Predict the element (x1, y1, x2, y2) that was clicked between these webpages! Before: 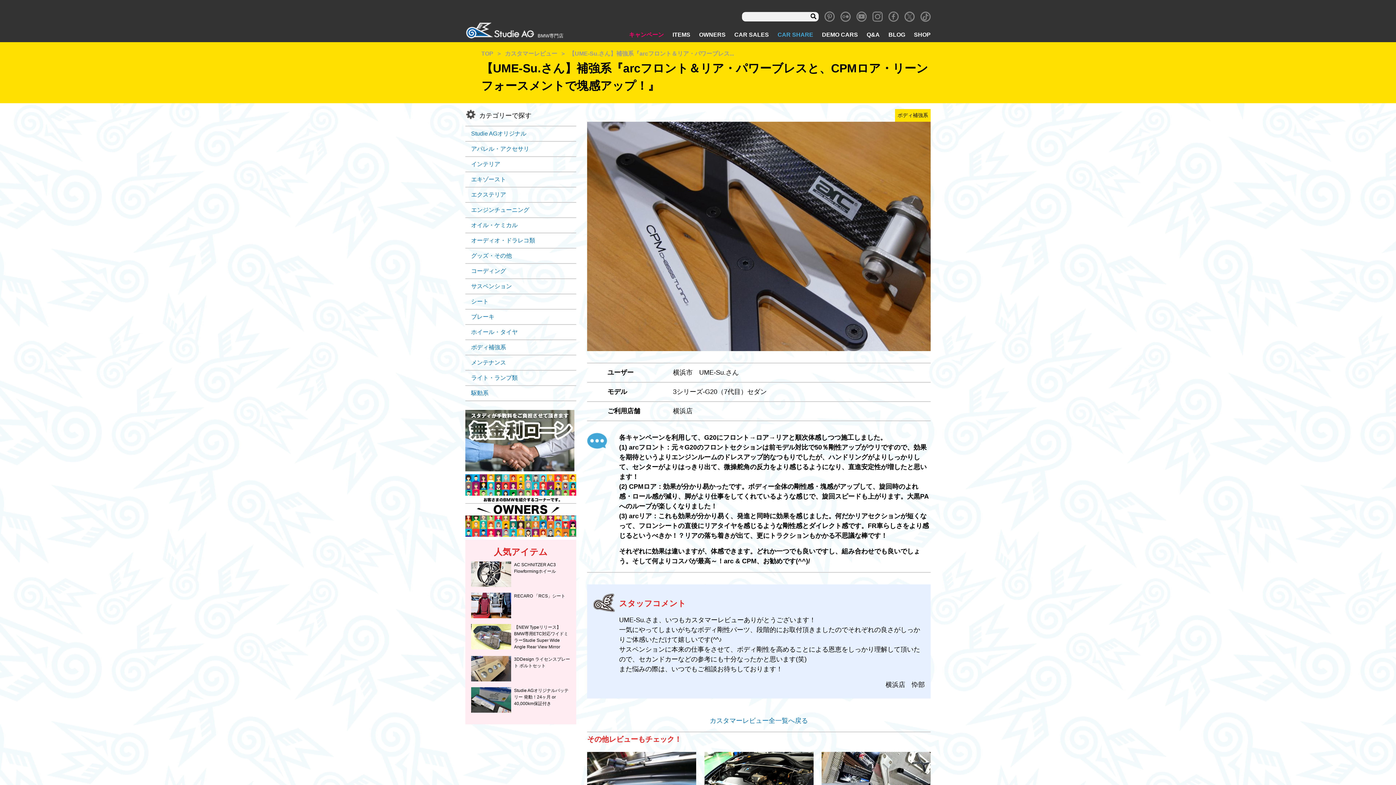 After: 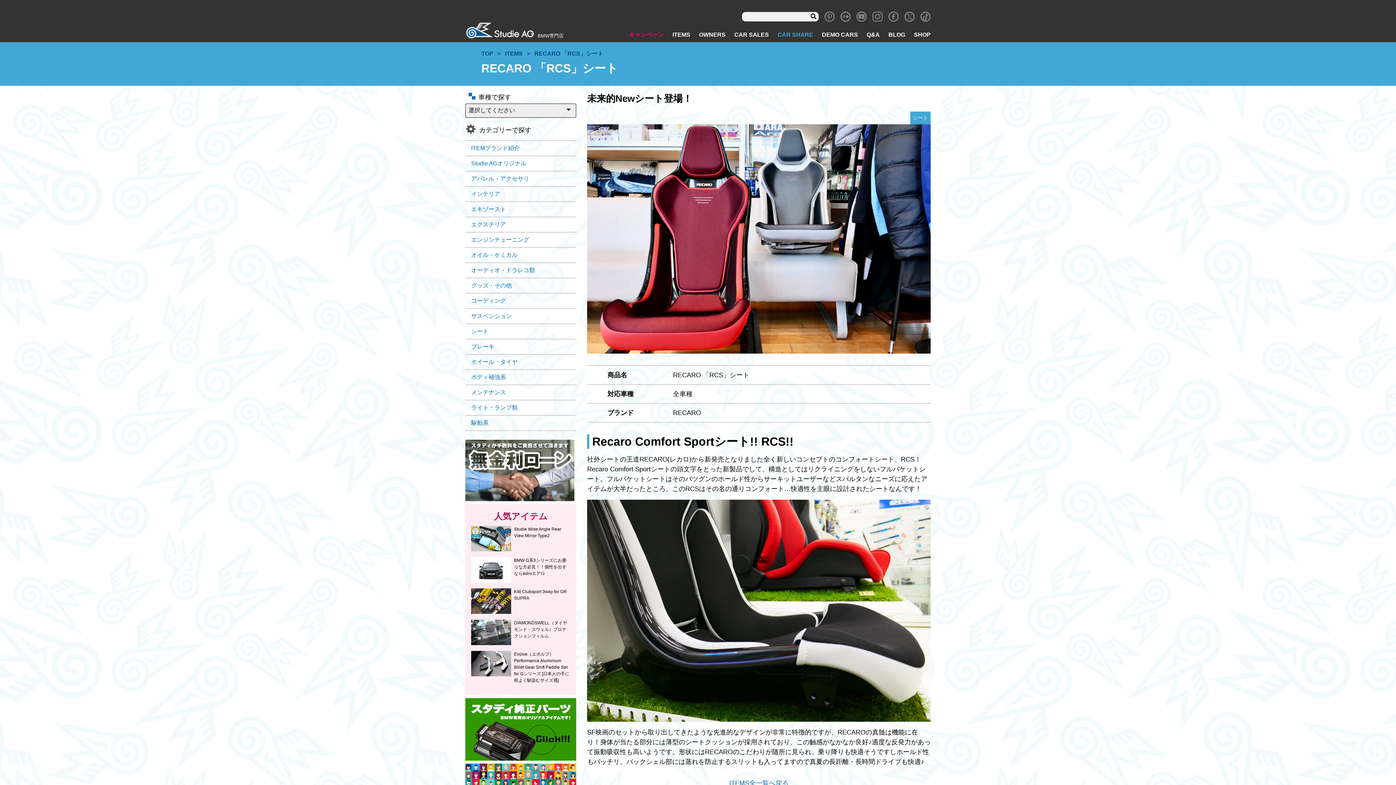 Action: label: RECARO 「RCS」シート bbox: (471, 592, 570, 618)